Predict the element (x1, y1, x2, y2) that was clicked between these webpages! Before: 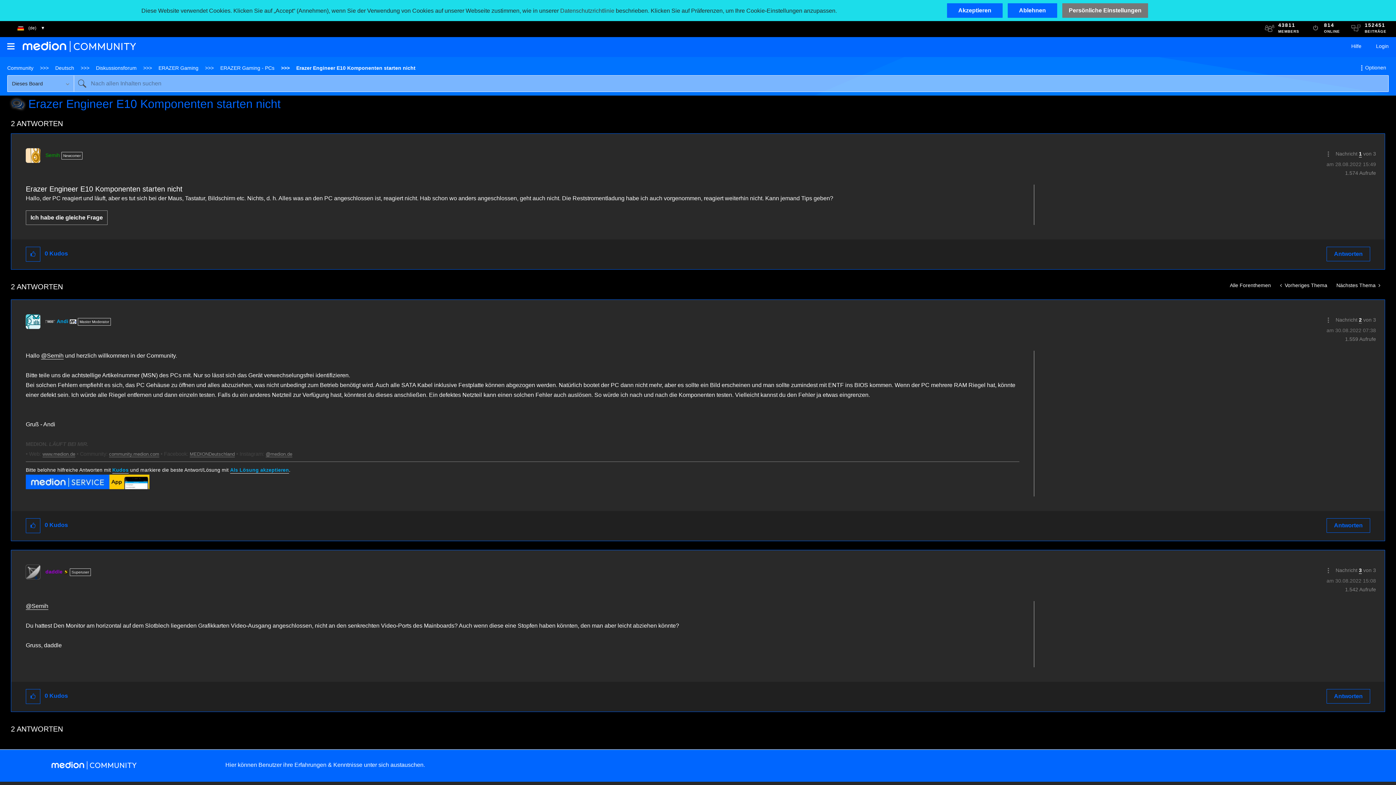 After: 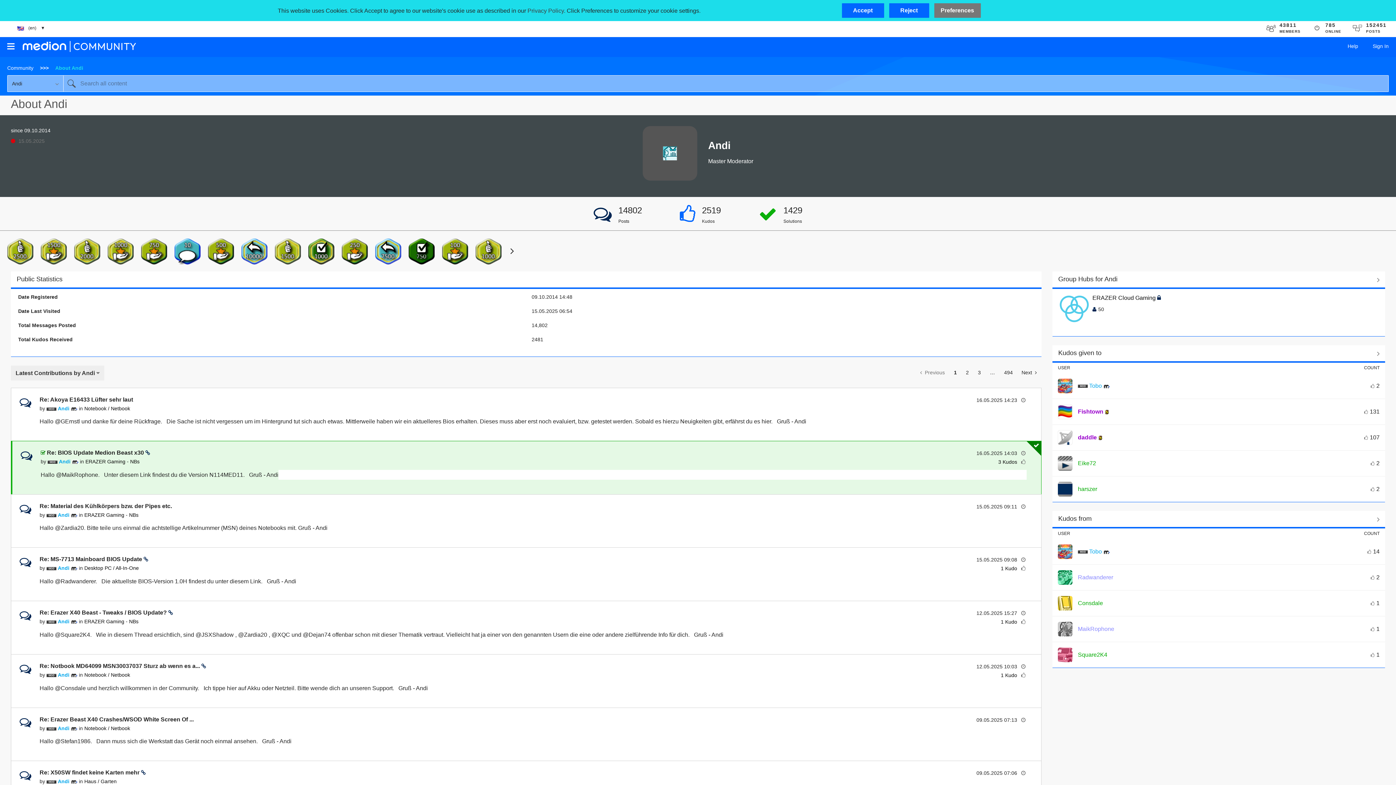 Action: bbox: (56, 318, 68, 324) label: Profil von Andi anzeigen